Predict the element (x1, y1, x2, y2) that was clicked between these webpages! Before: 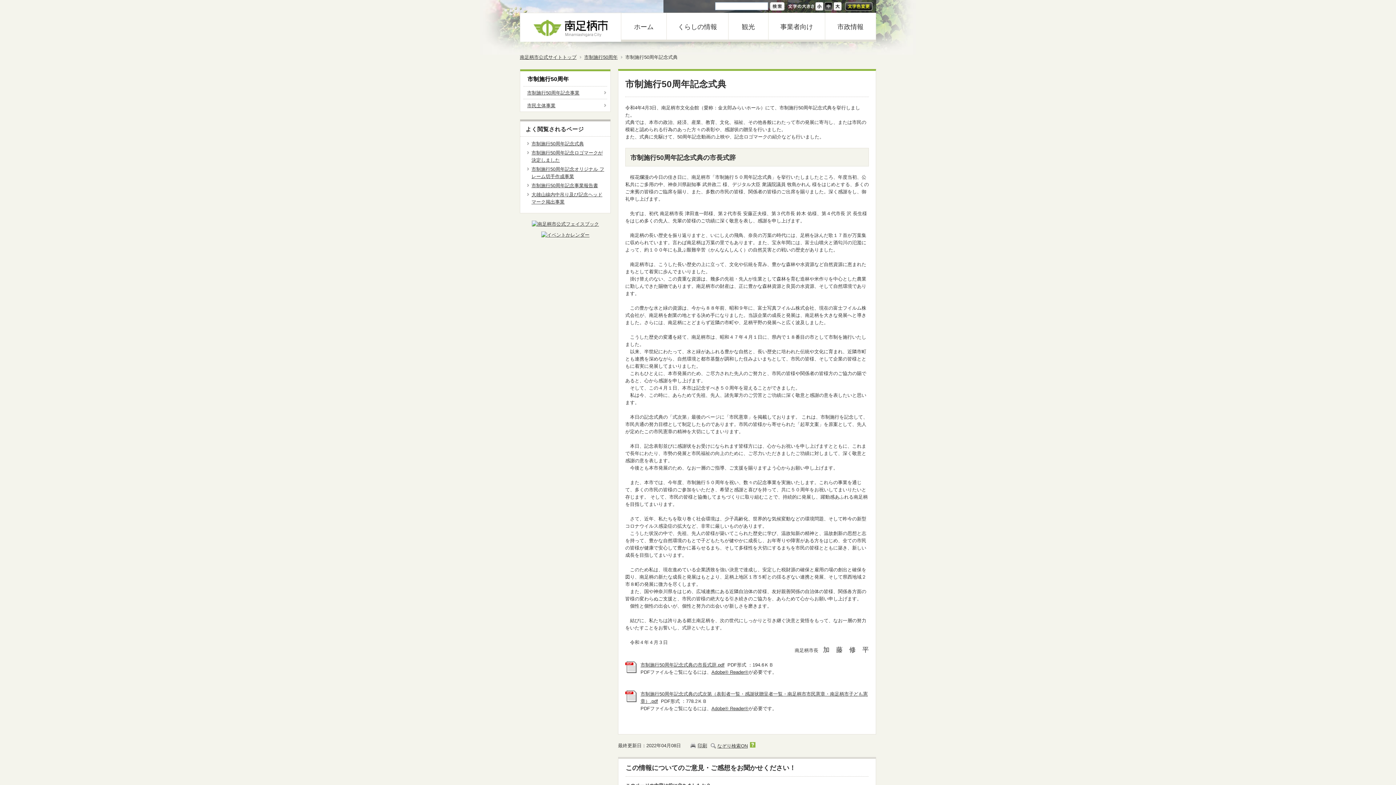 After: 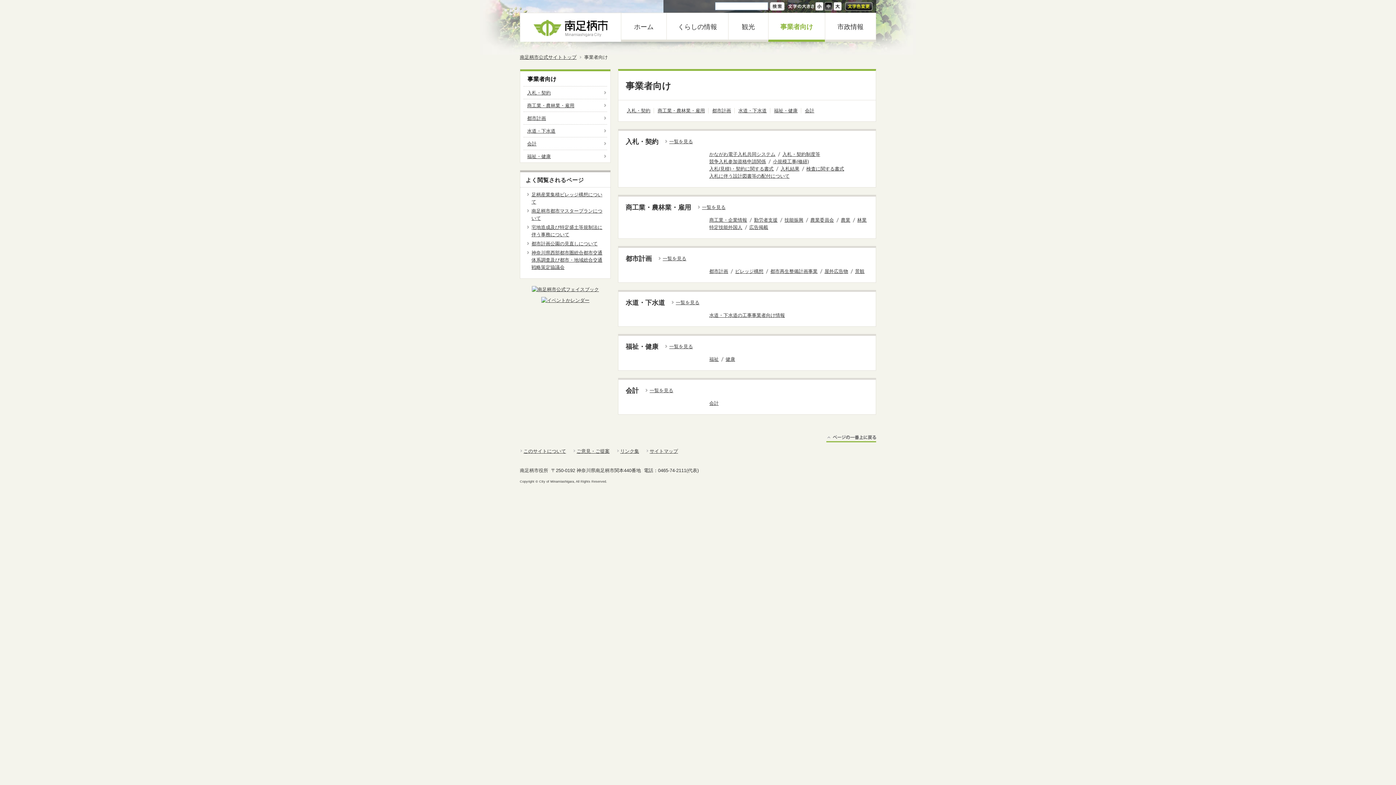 Action: bbox: (768, 13, 825, 41) label: 事業者向け